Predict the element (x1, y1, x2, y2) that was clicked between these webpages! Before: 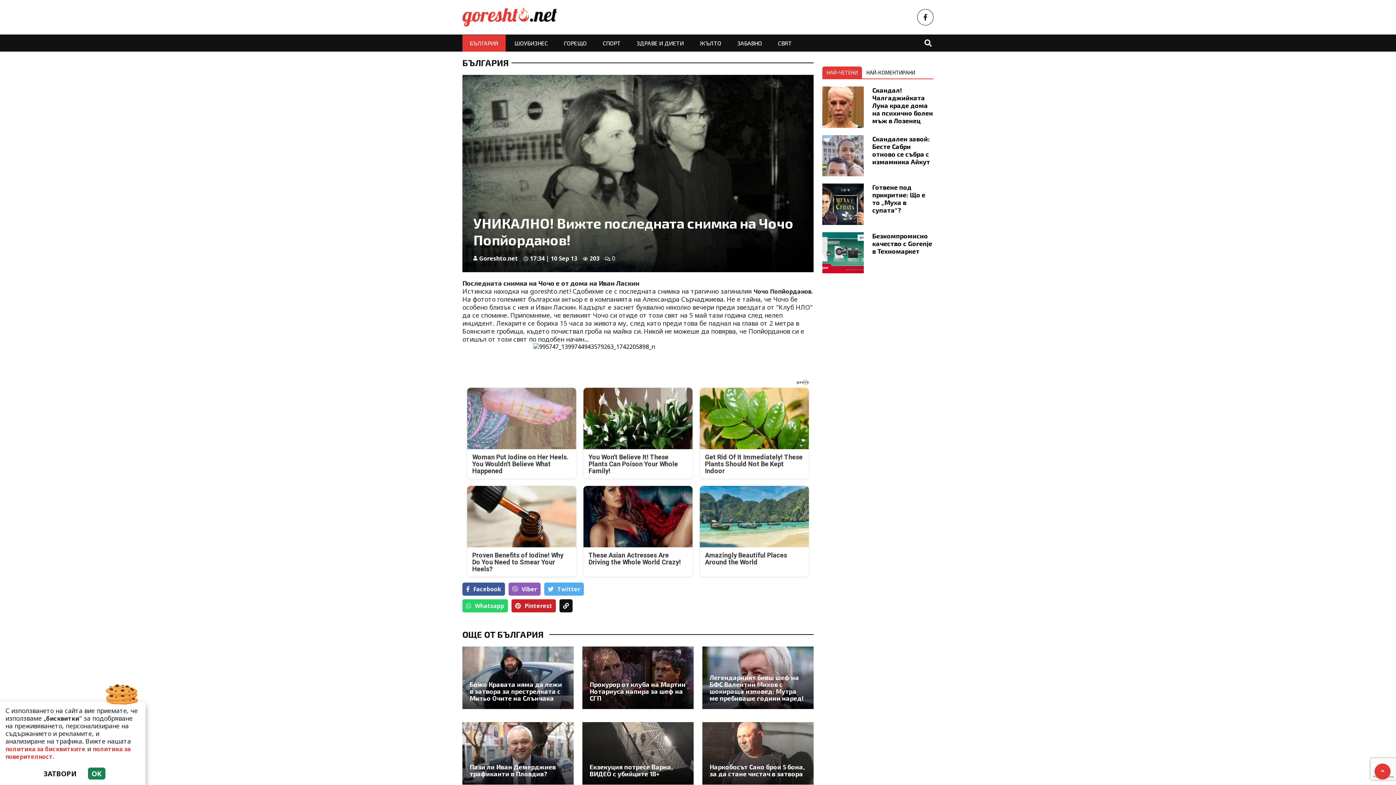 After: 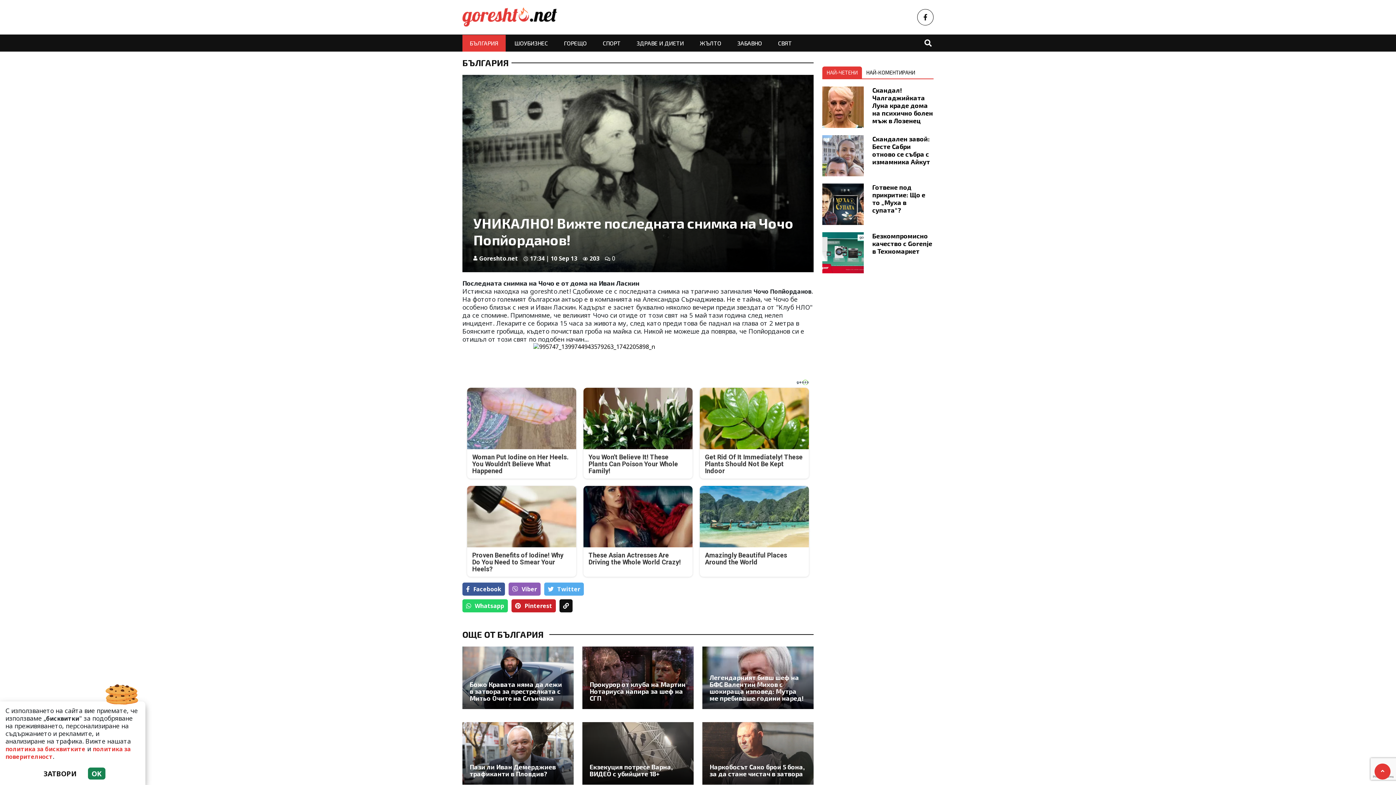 Action: bbox: (462, 599, 508, 612) label: Whatsapp